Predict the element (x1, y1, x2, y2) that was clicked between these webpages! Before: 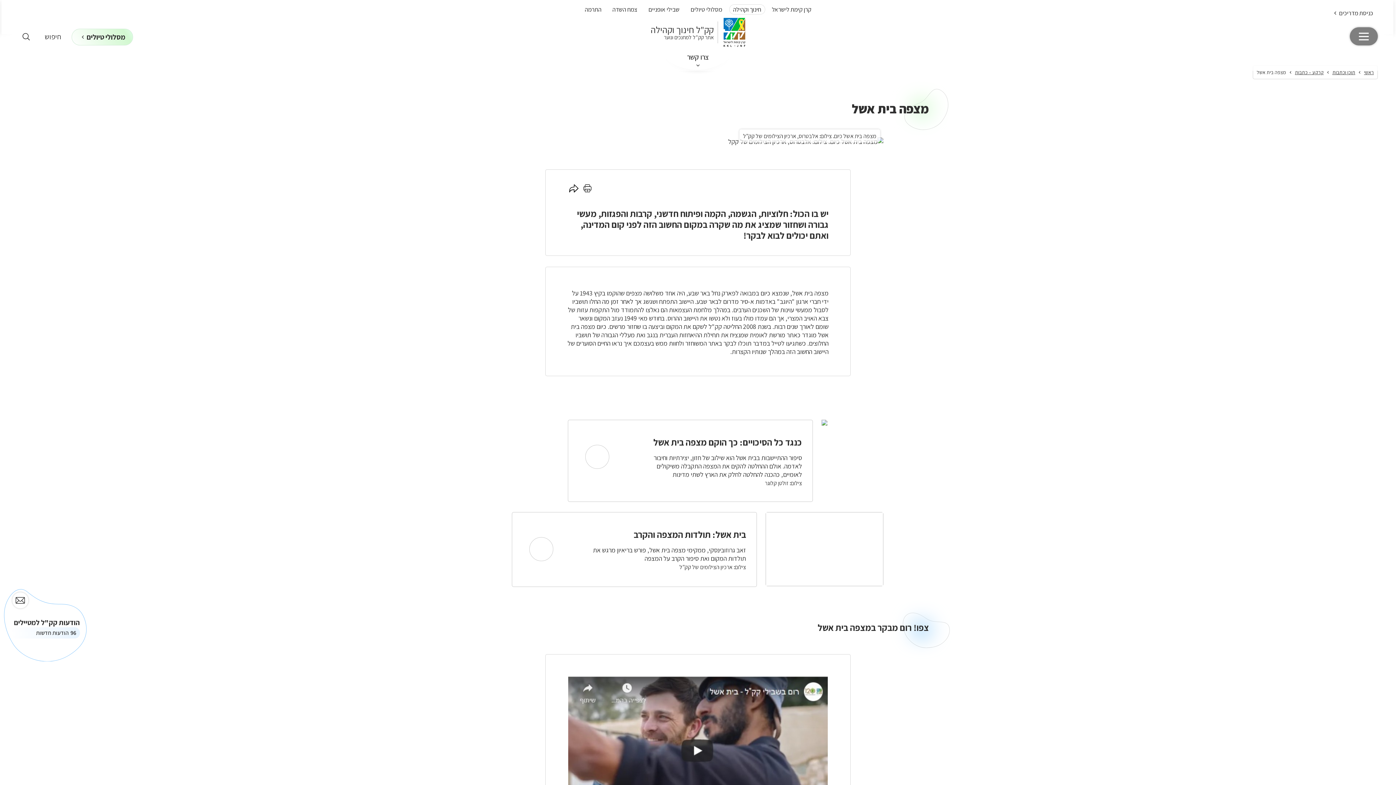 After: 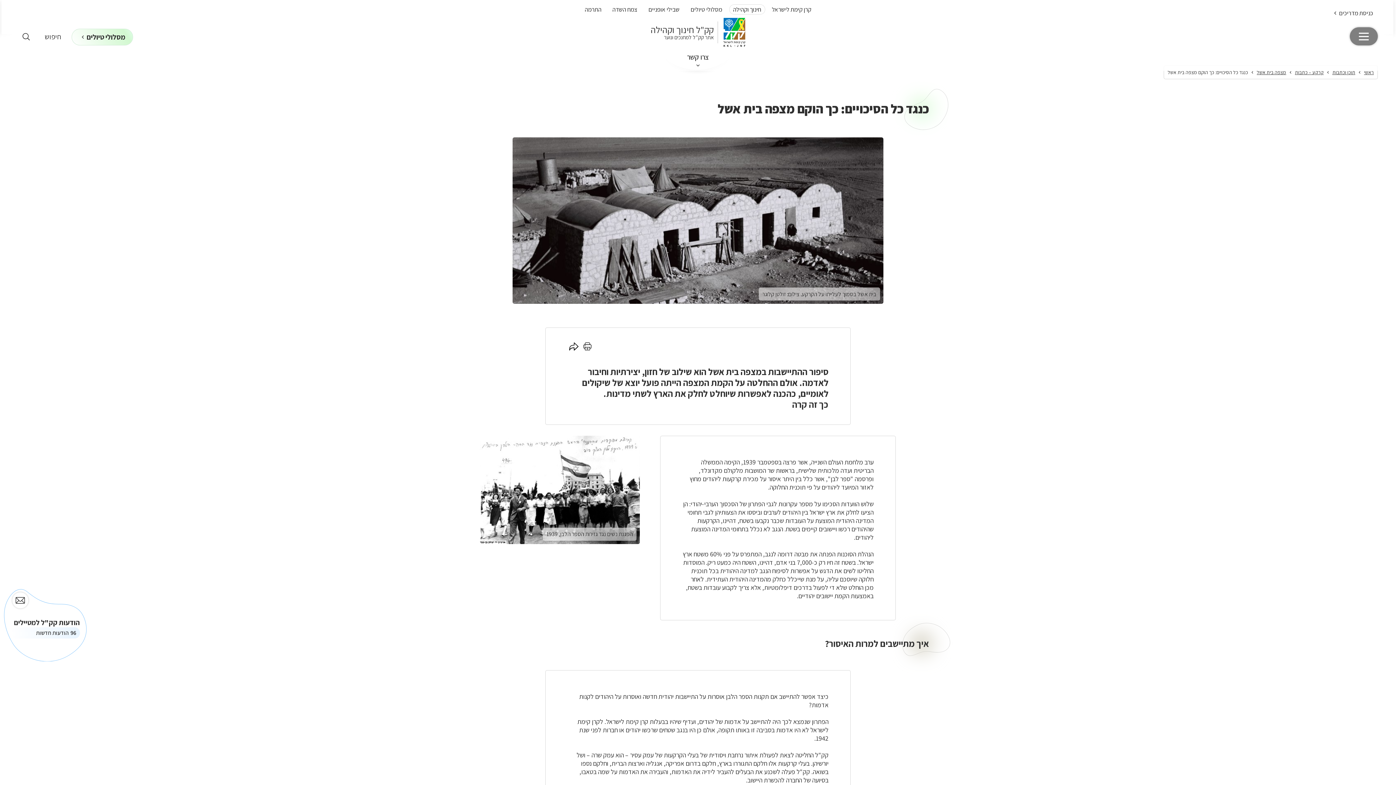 Action: bbox: (585, 445, 609, 469) label: כנגד כל הסיכויים: כך הוקם מצפה בית אשל